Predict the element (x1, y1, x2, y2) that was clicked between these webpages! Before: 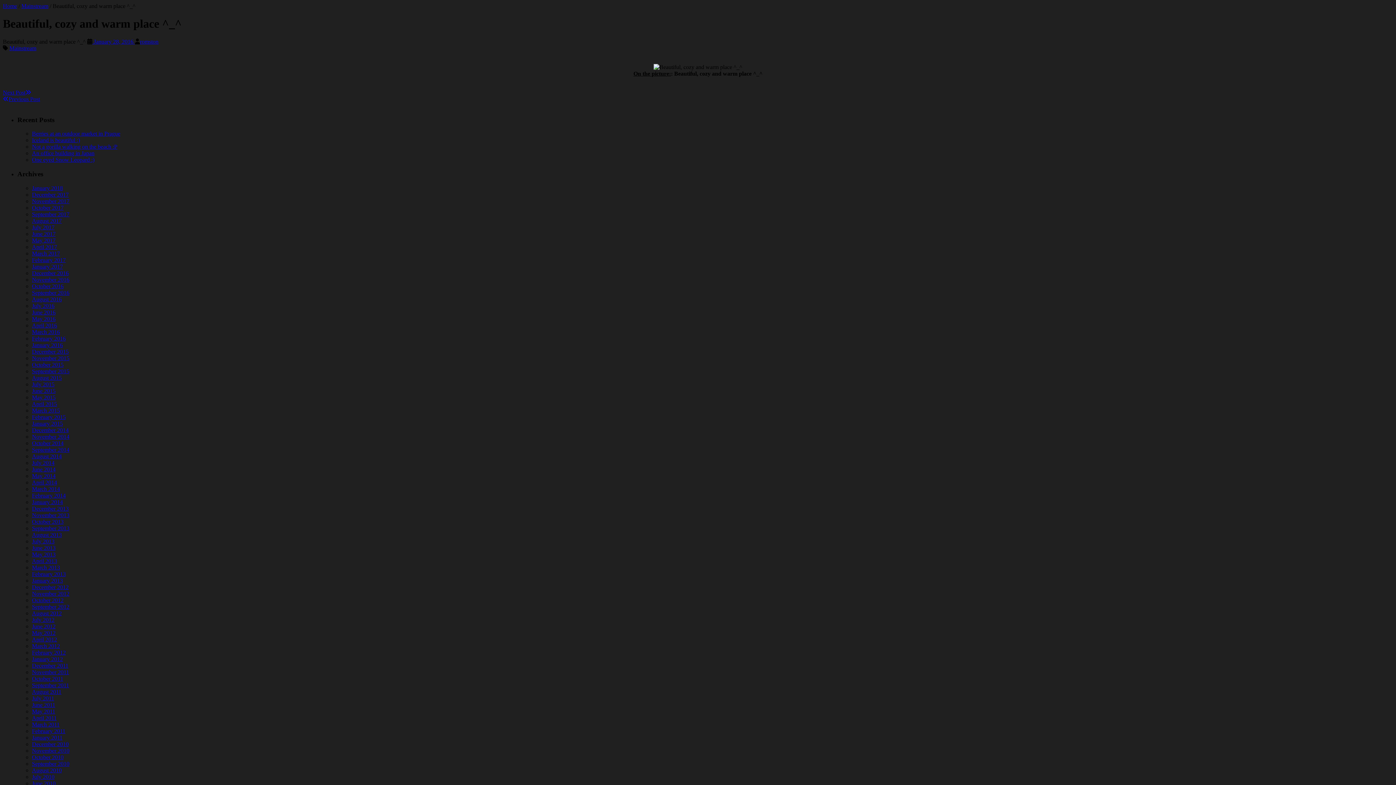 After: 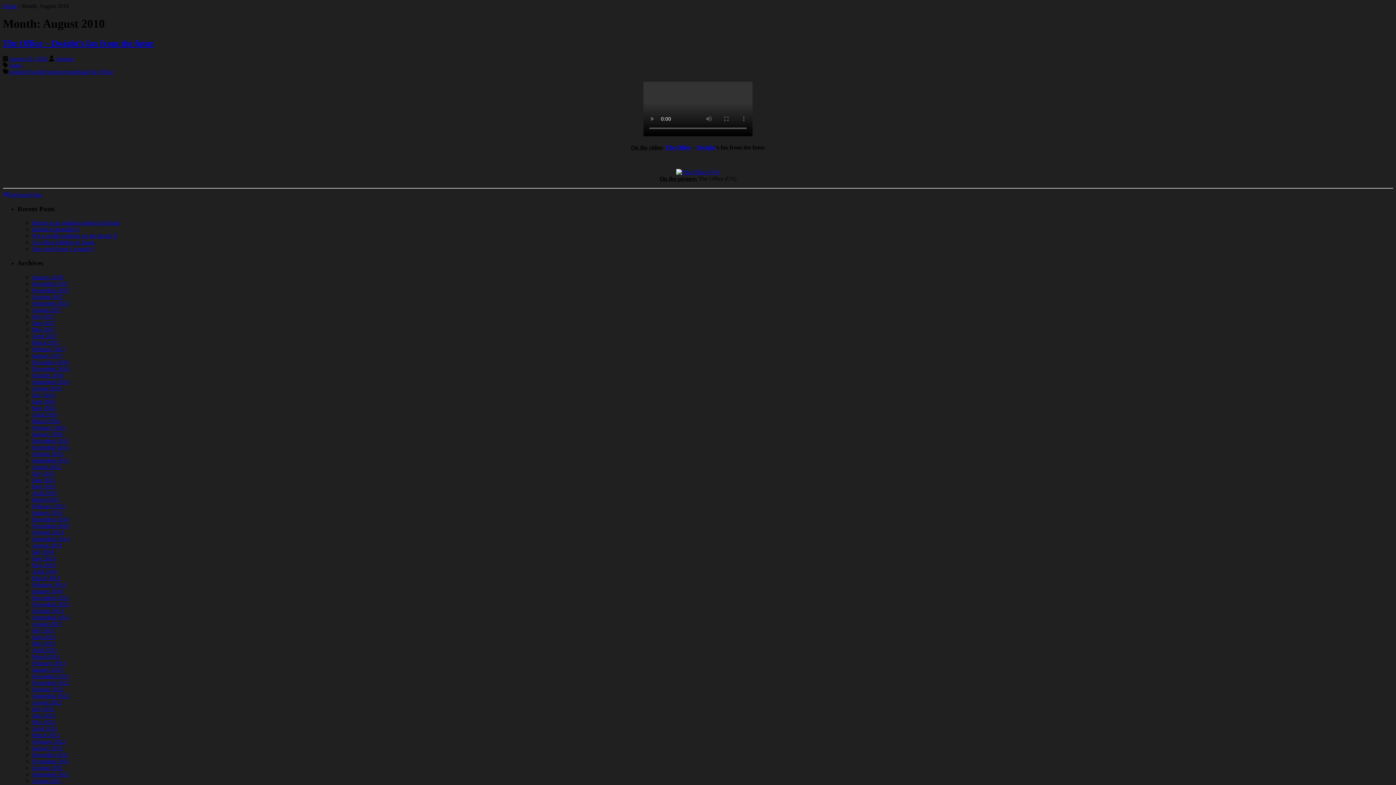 Action: bbox: (32, 767, 61, 773) label: August 2010